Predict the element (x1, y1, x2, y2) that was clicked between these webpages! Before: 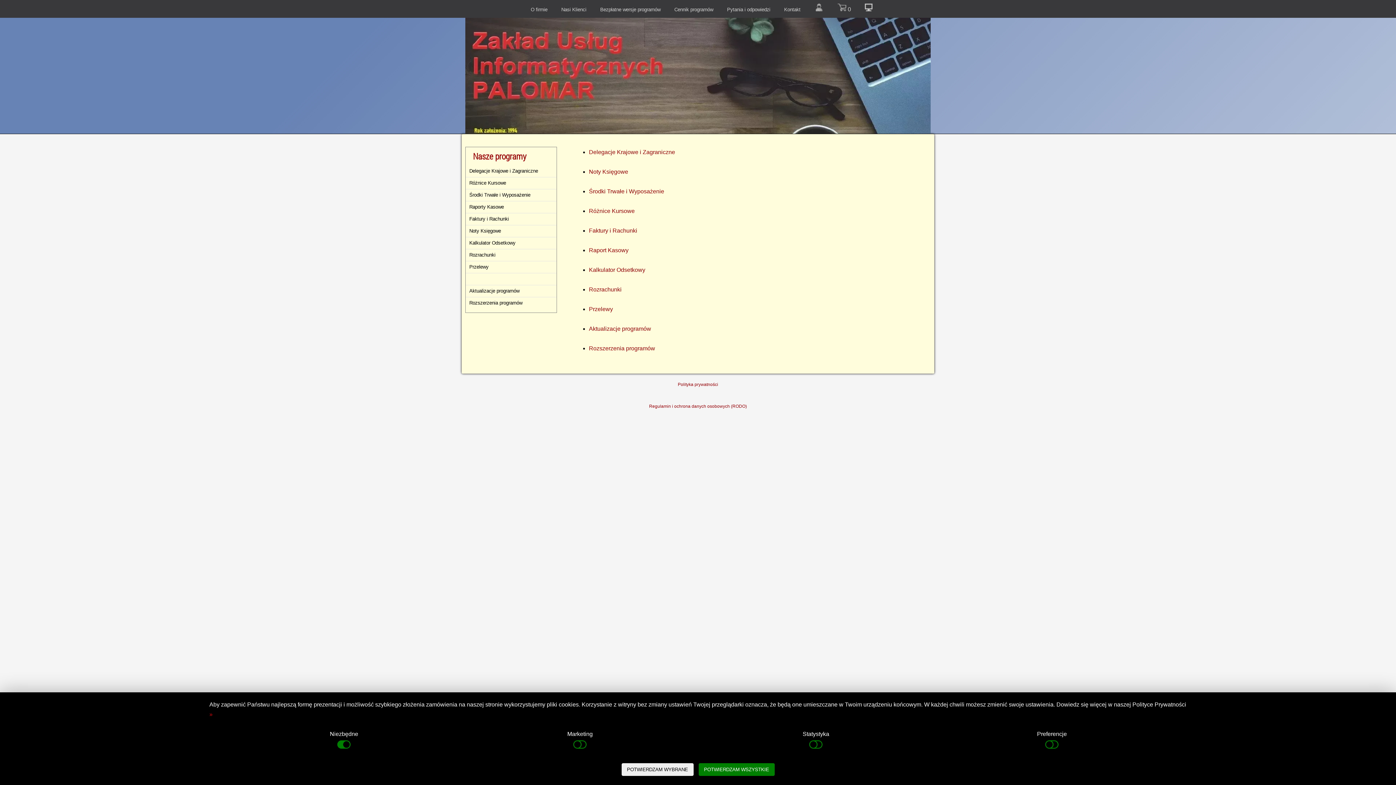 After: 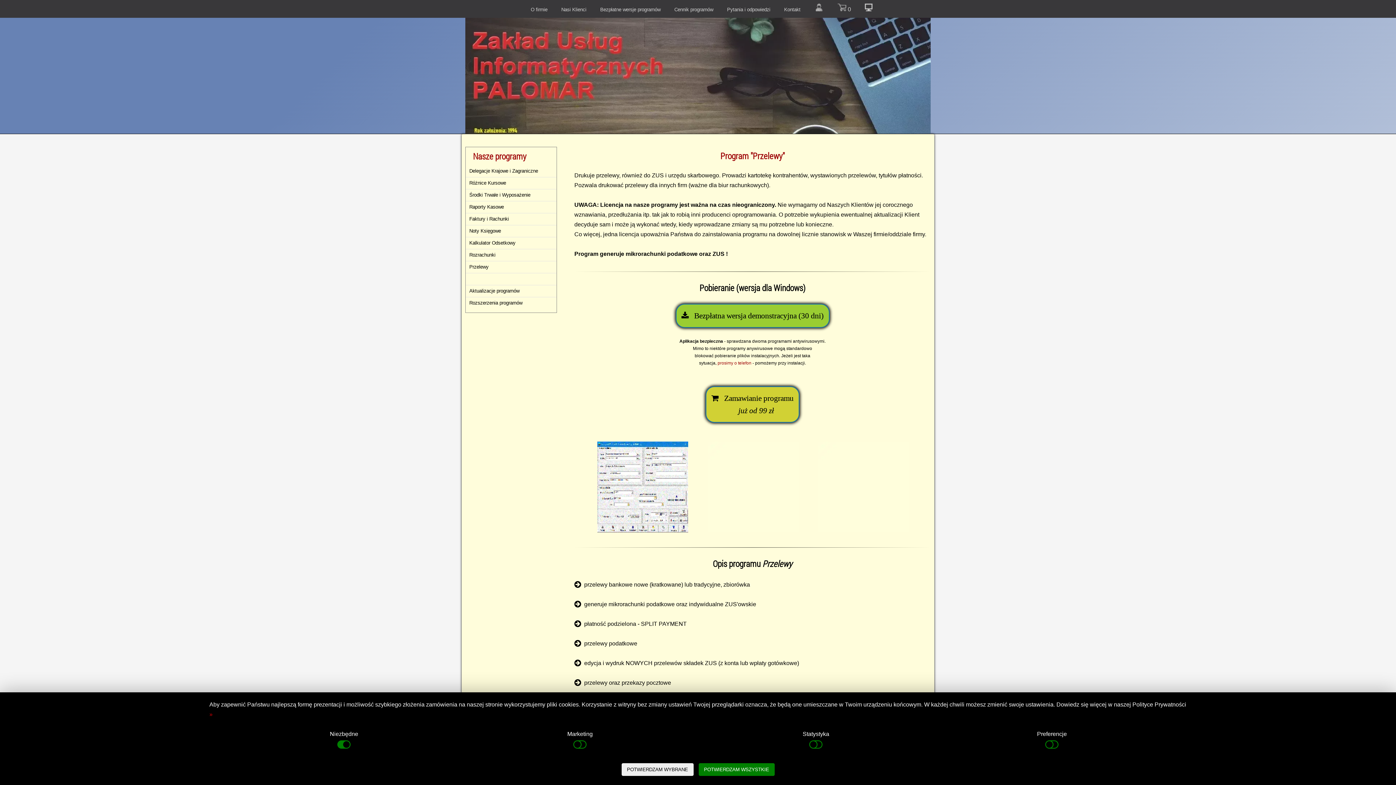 Action: bbox: (465, 261, 556, 273) label: Przelewy